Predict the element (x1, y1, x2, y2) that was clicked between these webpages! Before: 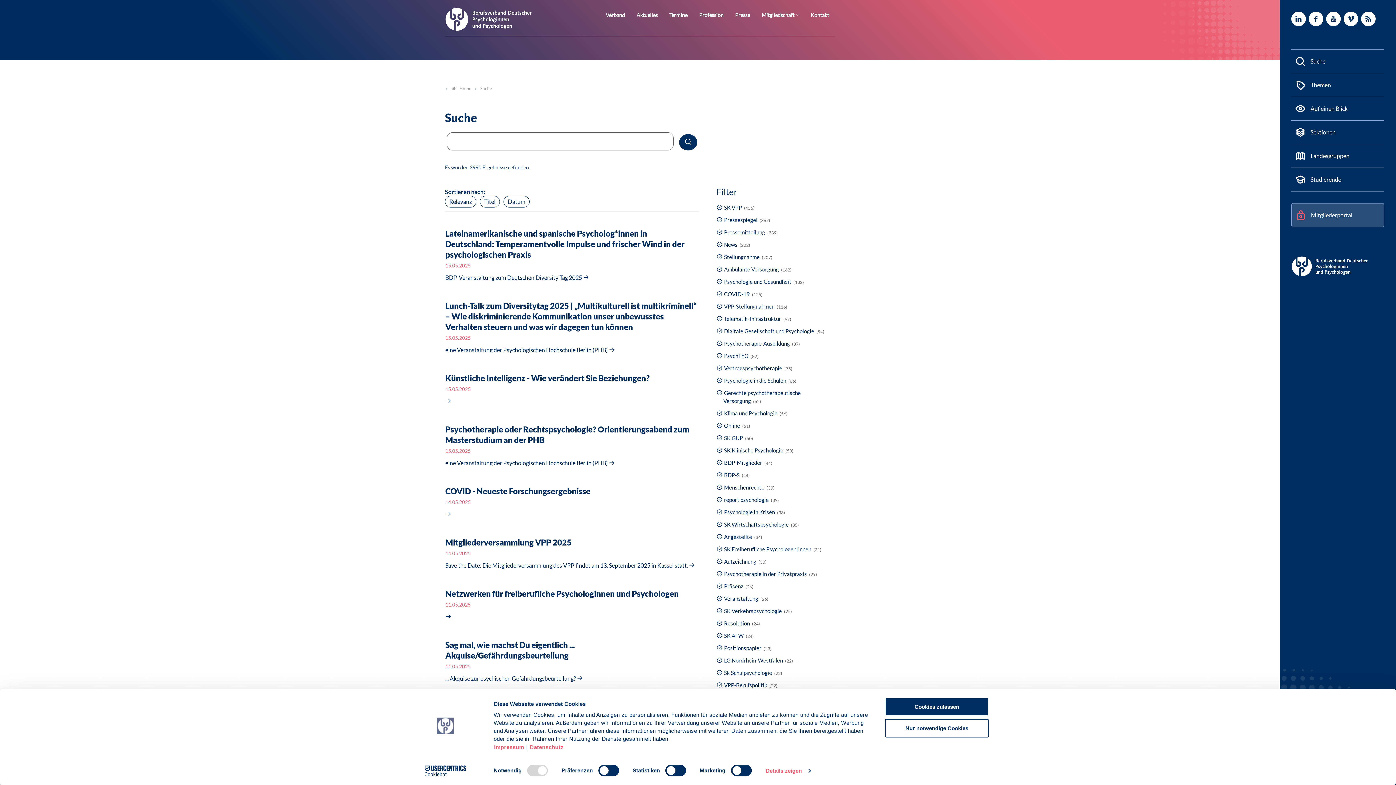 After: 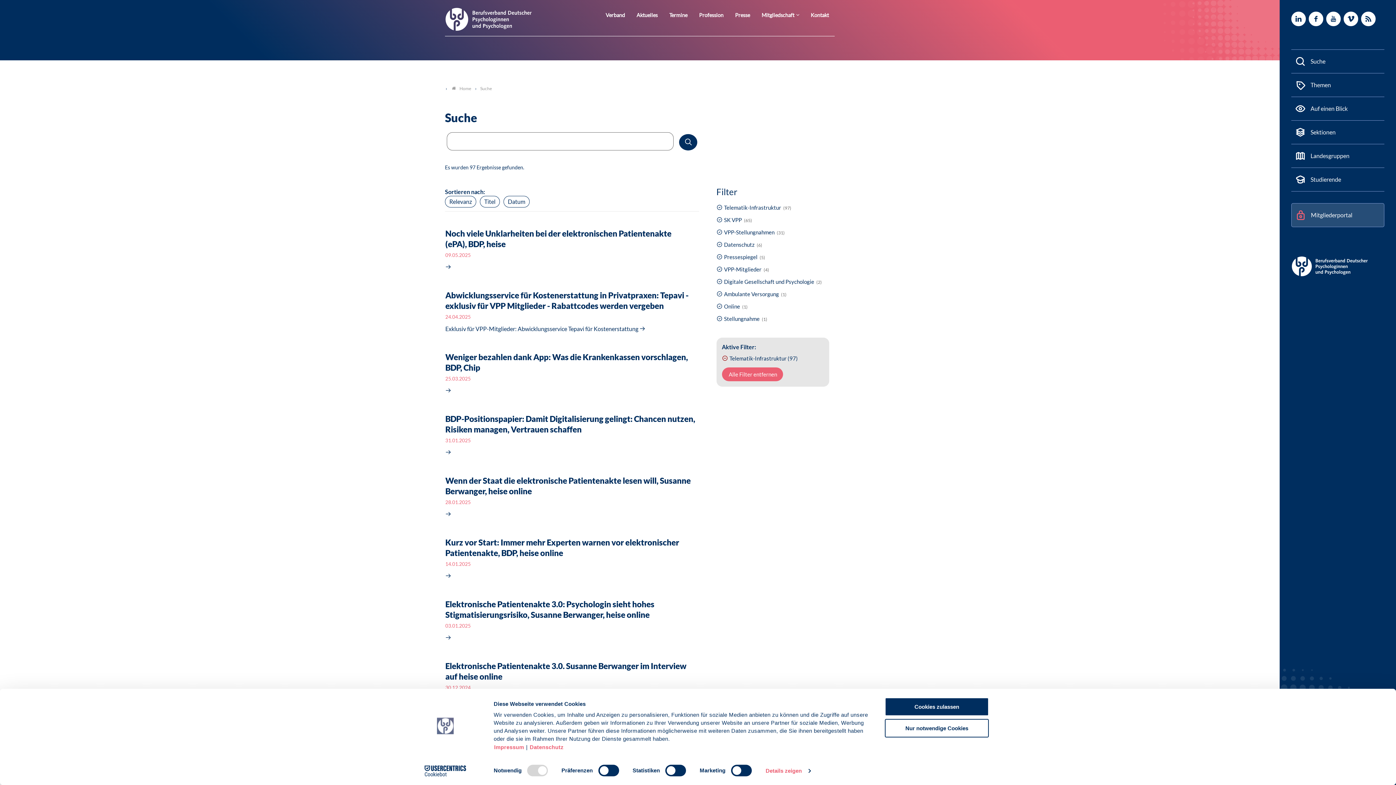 Action: label: Telematik-Infrastruktur (97) bbox: (723, 314, 791, 324)